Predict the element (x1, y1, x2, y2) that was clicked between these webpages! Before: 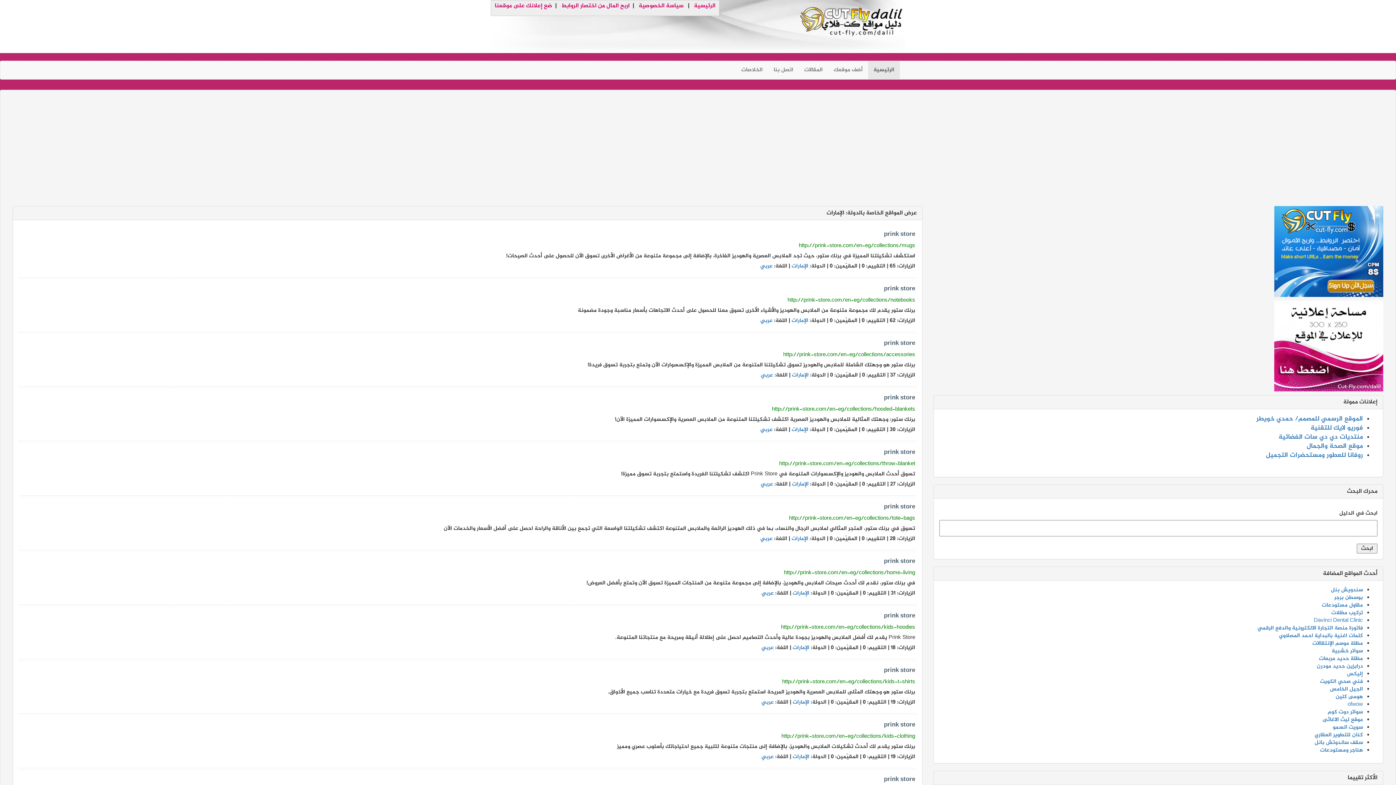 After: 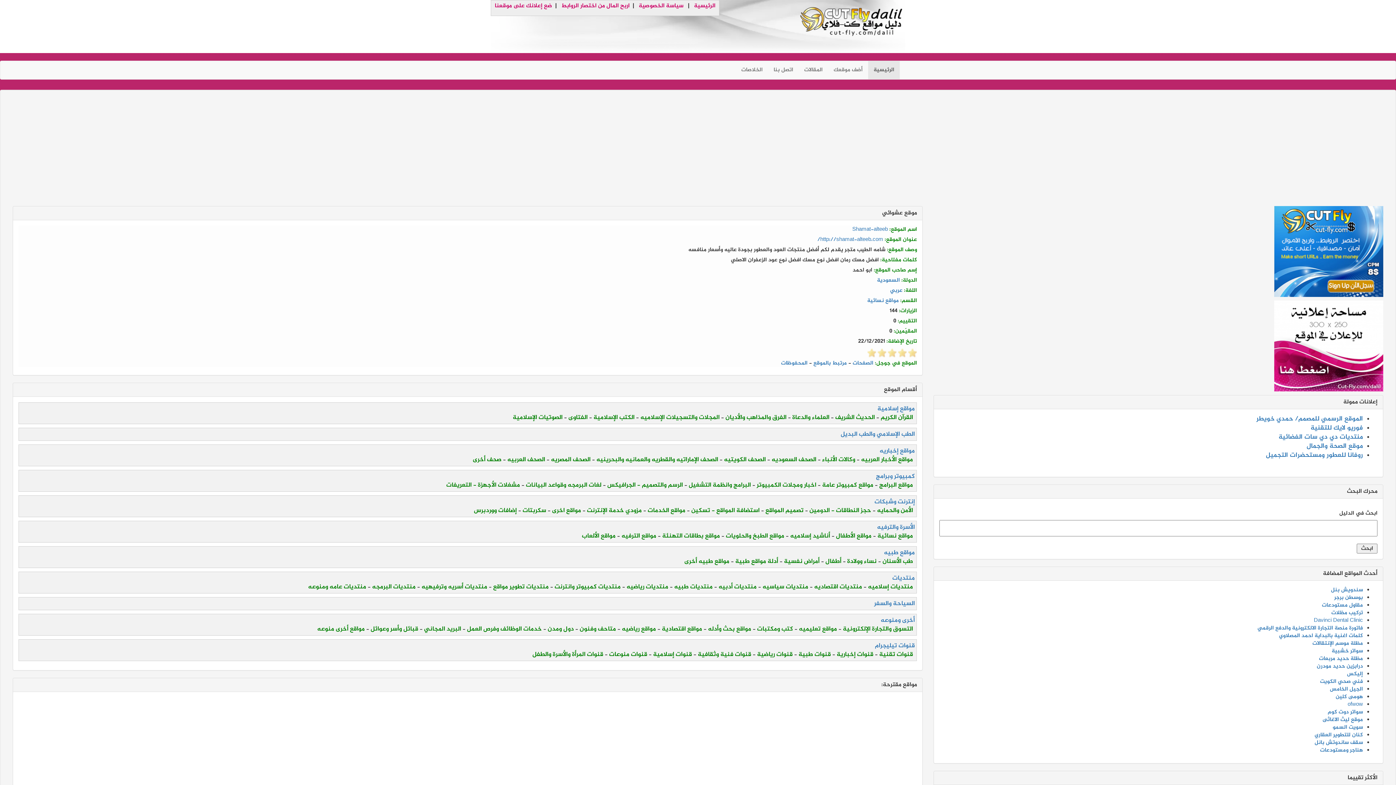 Action: bbox: (797, 17, 905, 27)